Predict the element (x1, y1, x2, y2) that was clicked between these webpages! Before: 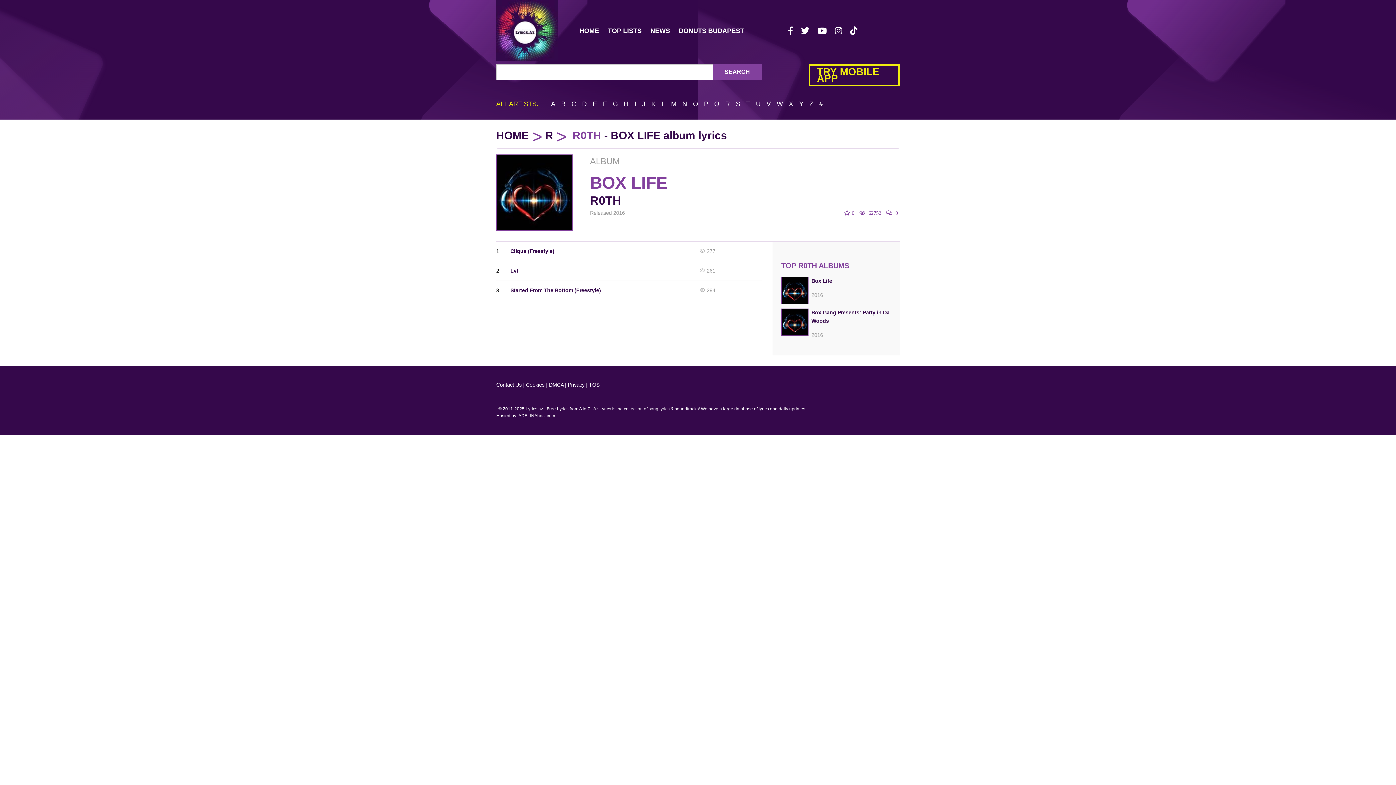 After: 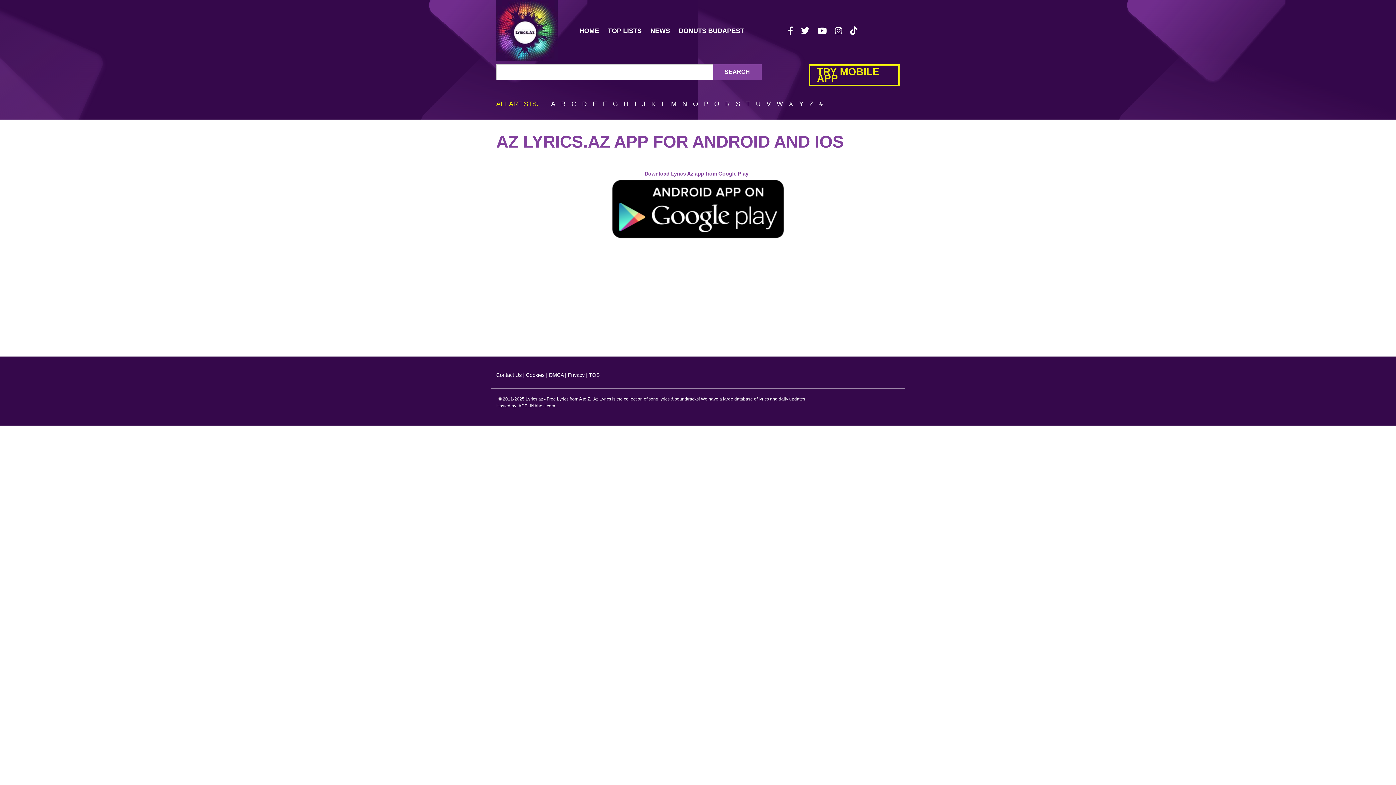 Action: label: TRY MOBILE APP bbox: (809, 64, 900, 86)